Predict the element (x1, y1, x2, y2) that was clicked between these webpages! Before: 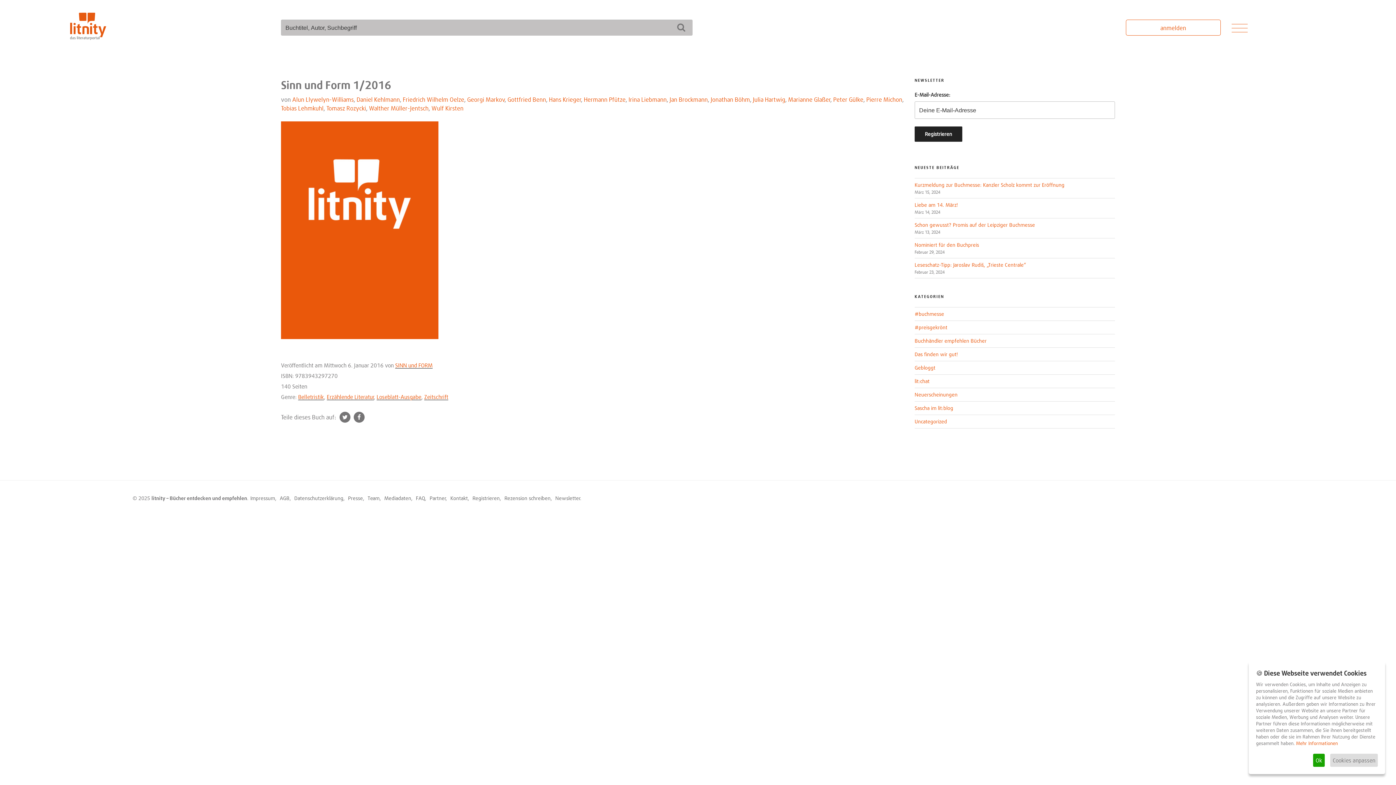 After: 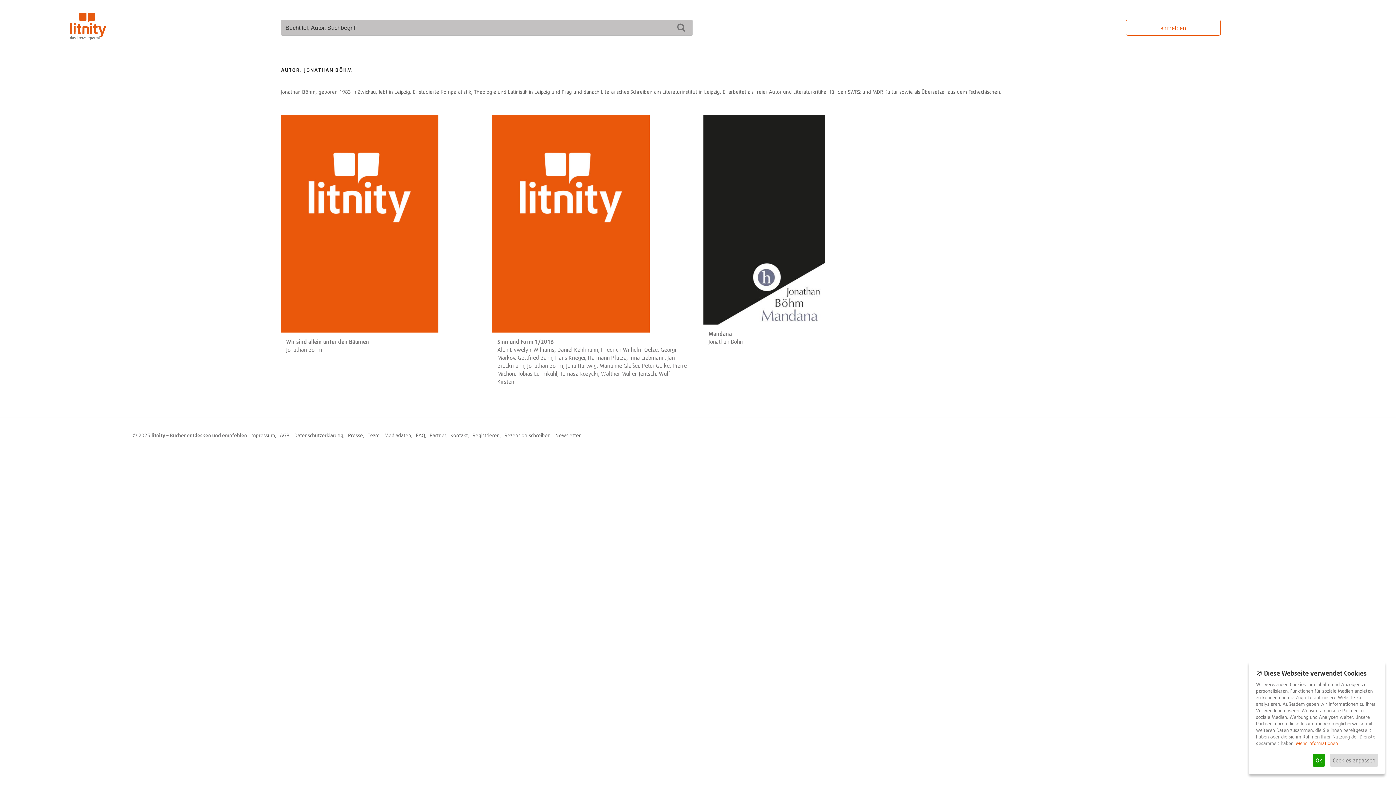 Action: label: Jonathan Böhm bbox: (710, 96, 750, 103)